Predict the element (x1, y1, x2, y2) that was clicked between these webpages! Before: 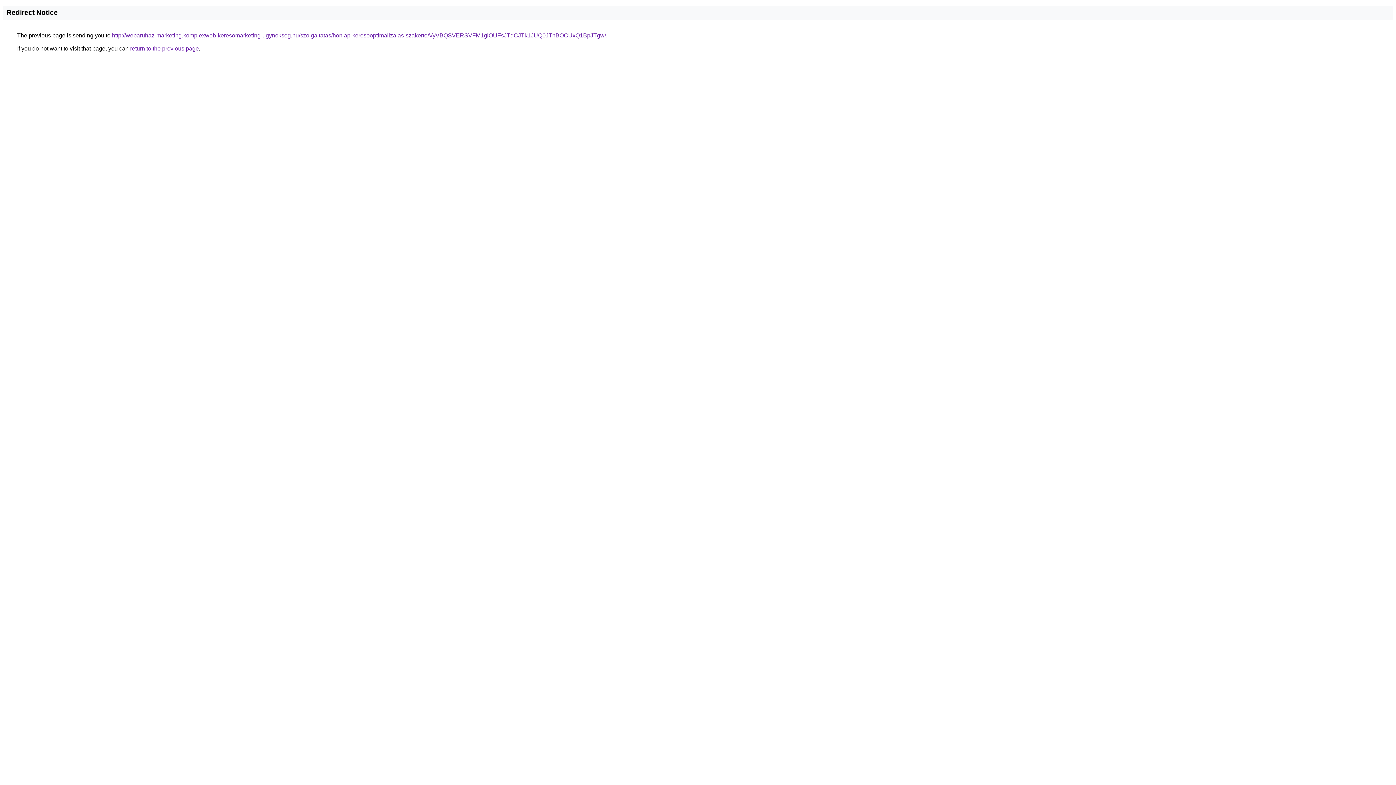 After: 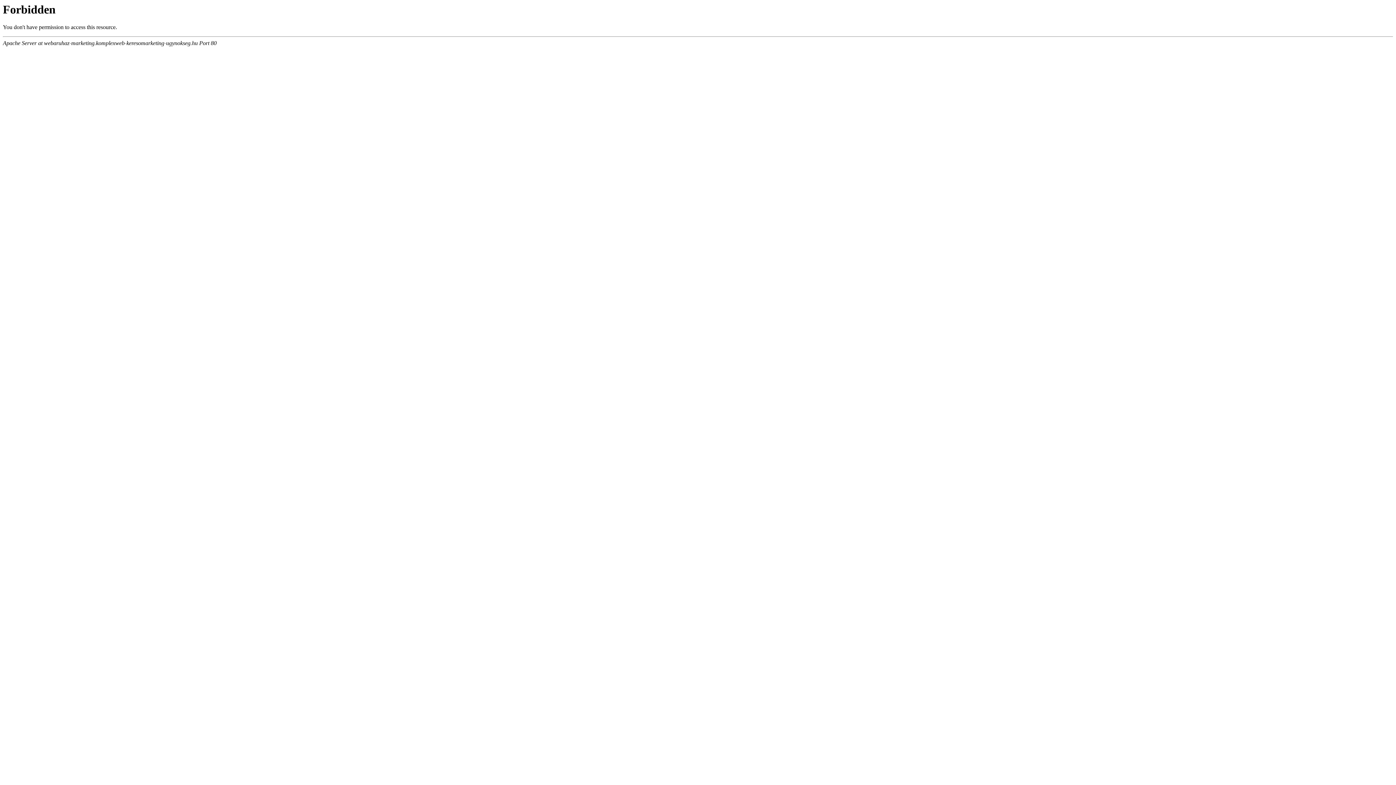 Action: bbox: (112, 32, 606, 38) label: http://webaruhaz-marketing.komplexweb-keresomarketing-ugynokseg.hu/szolgaltatas/honlap-keresooptimalizalas-szakerto/VyVBQSVERSVFM1glOUFsJTdCJTk1JUQ0JThBOCUxQ1BpJTgw/